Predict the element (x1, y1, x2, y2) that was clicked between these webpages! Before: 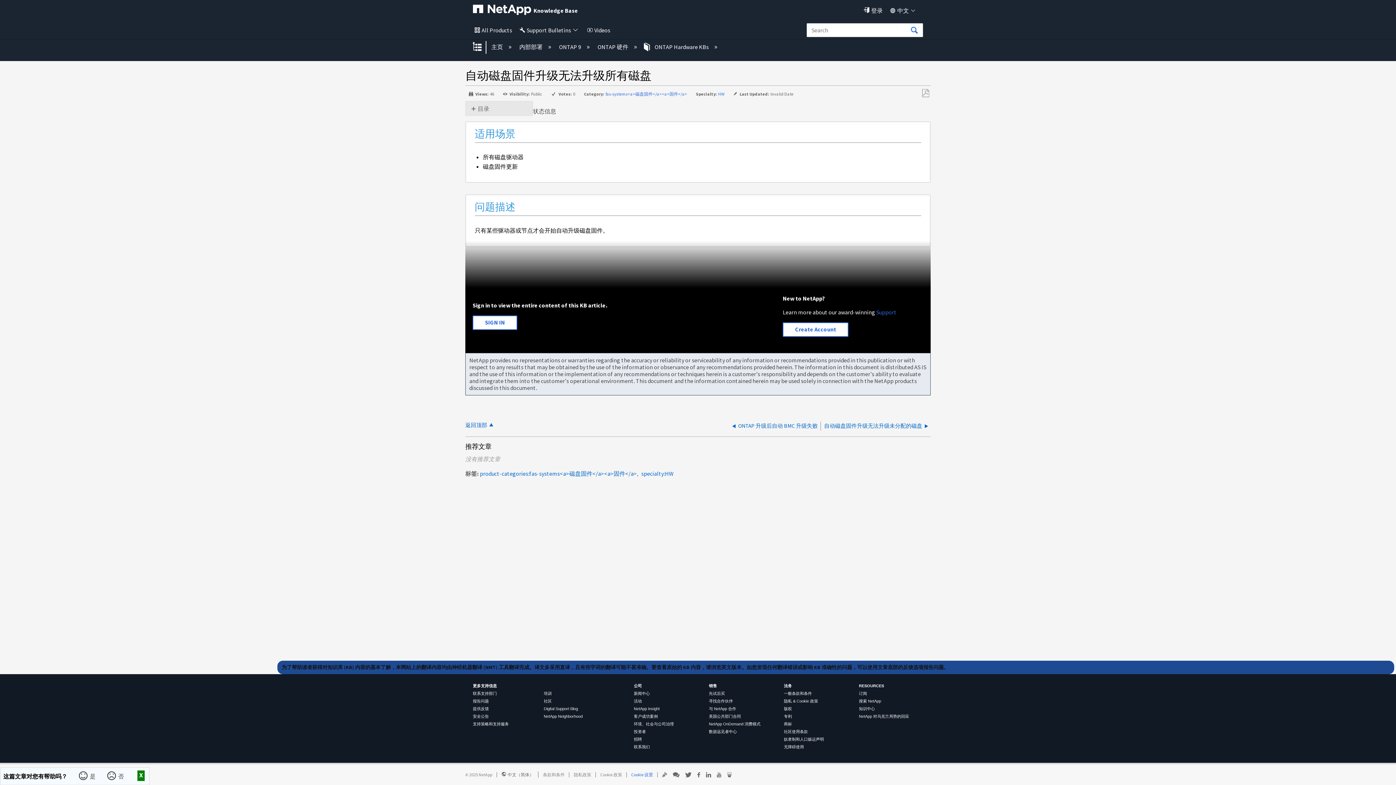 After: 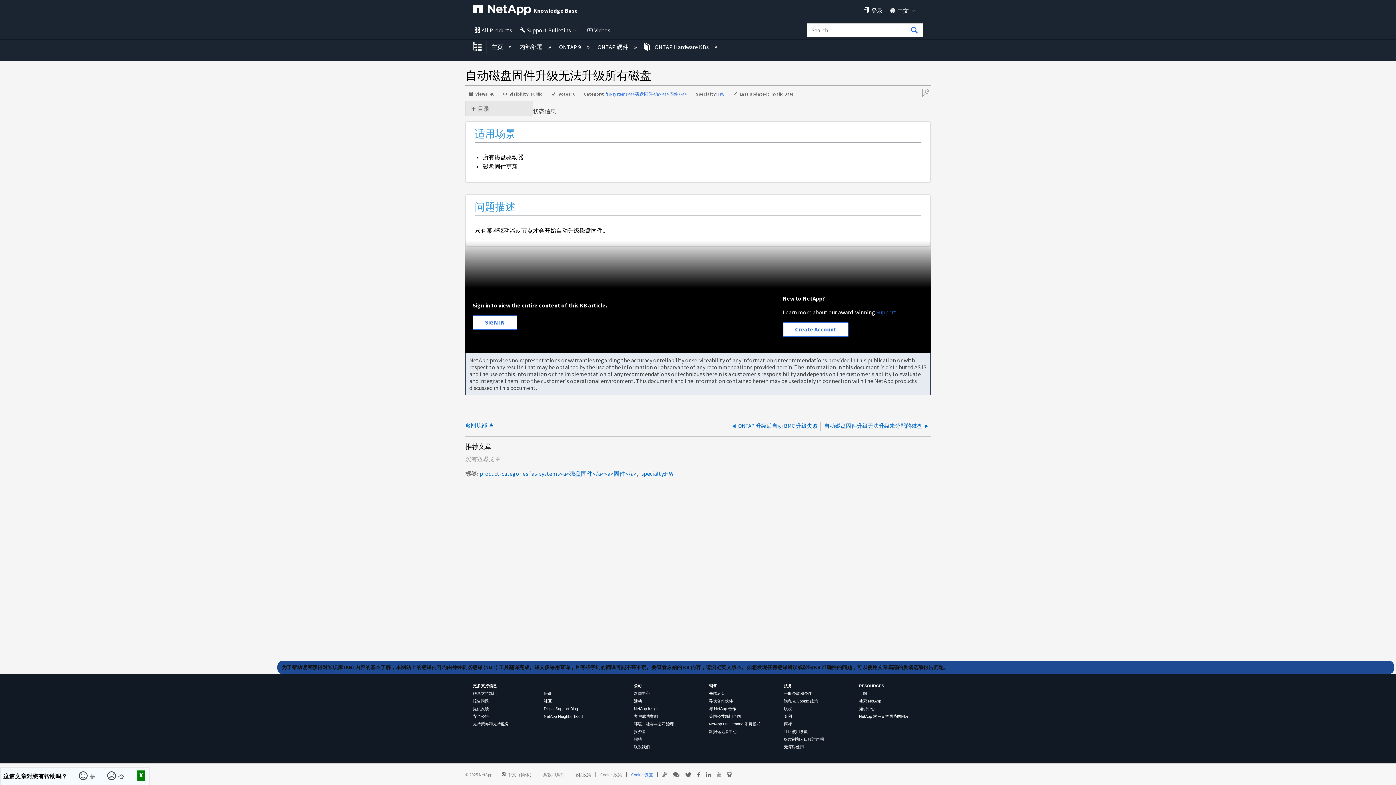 Action: bbox: (573, 772, 591, 777) label: 隐私政策